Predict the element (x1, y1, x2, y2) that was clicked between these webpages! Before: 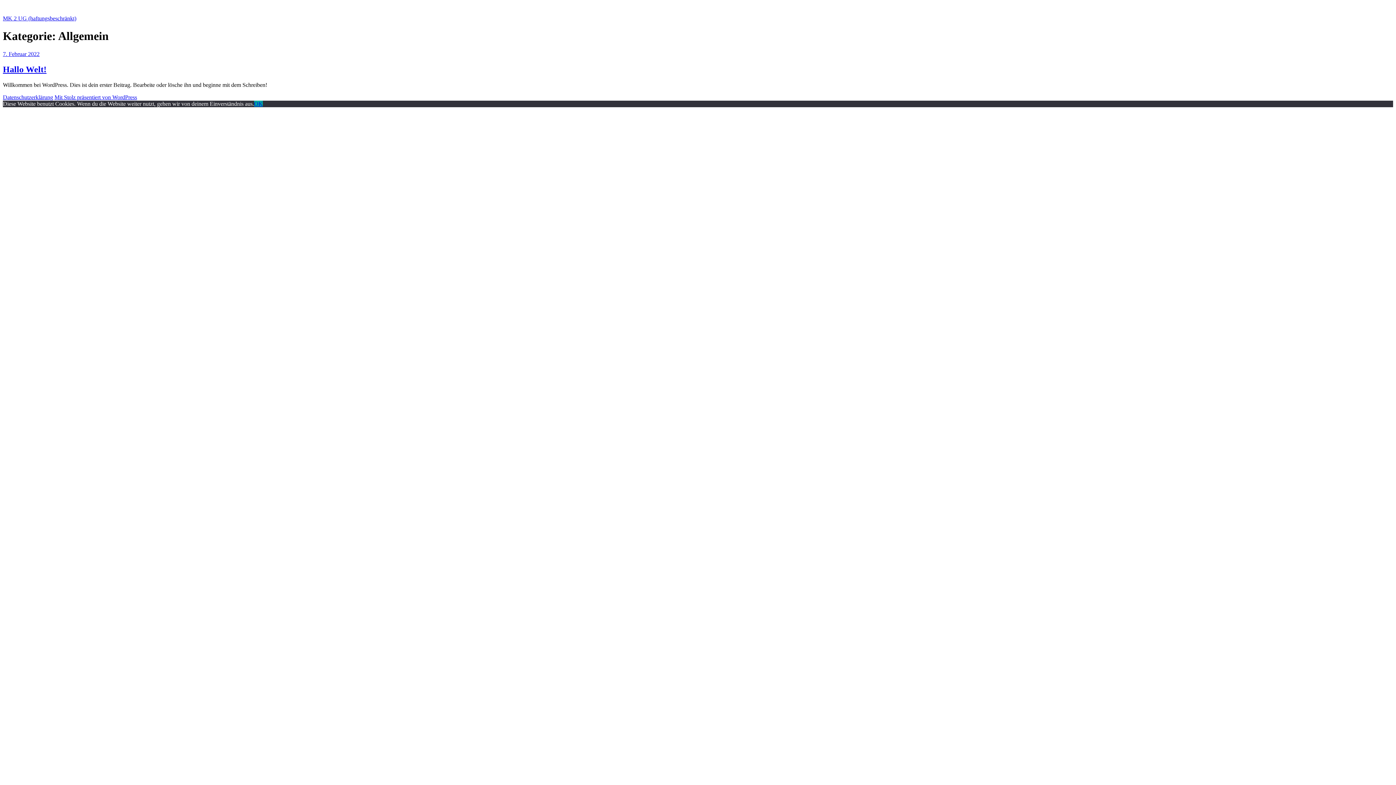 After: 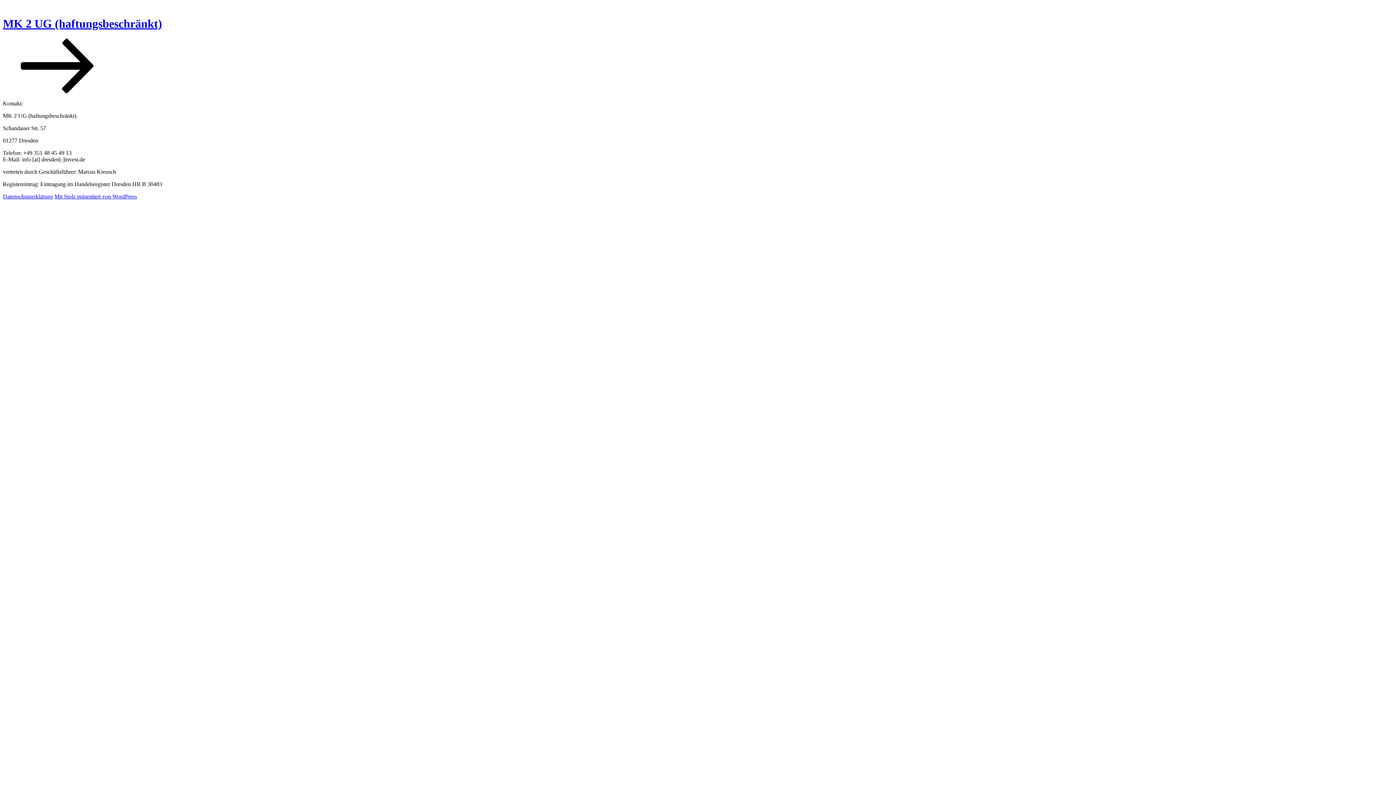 Action: bbox: (2, 15, 76, 21) label: MK 2 UG (haftungsbeschränkt)